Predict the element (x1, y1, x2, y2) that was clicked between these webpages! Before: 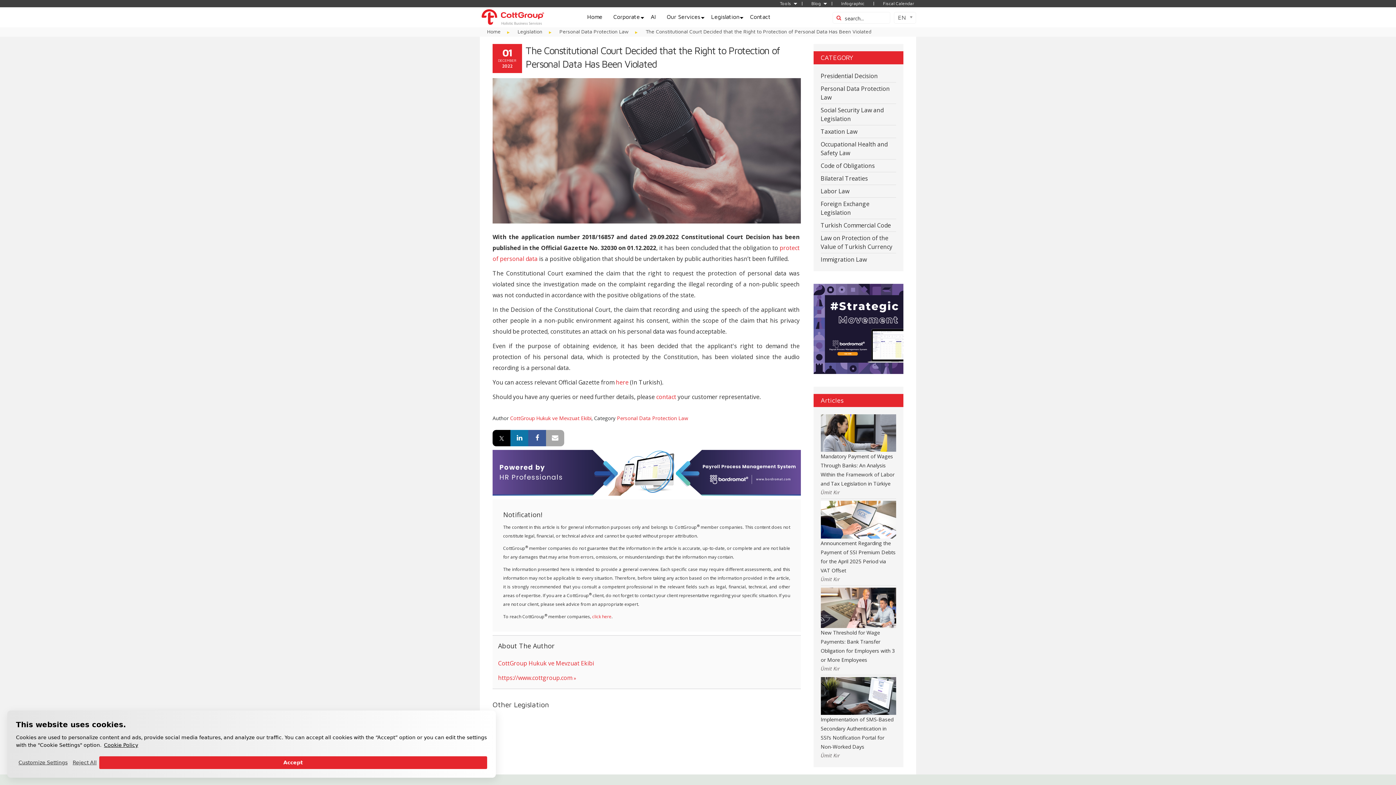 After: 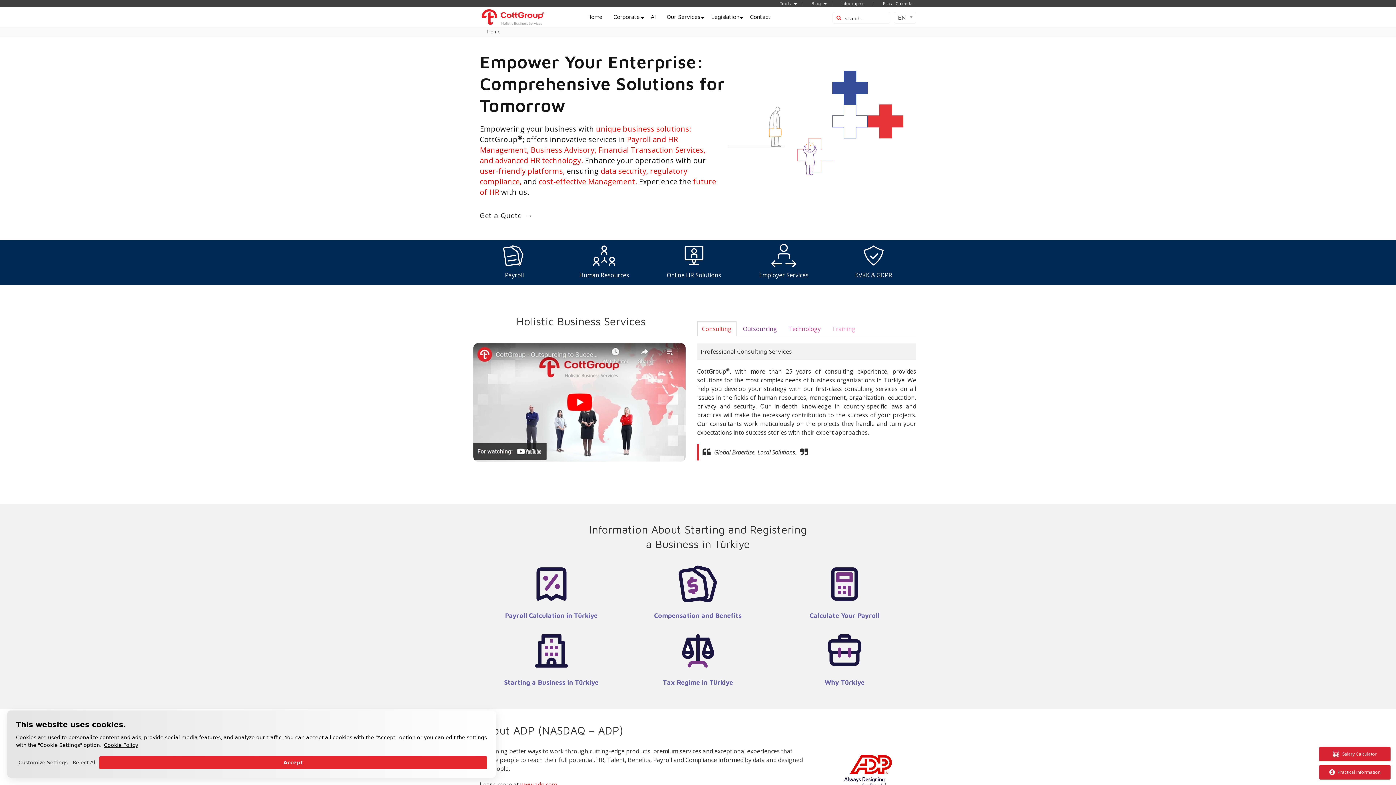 Action: label: Home bbox: (581, 8, 608, 25)